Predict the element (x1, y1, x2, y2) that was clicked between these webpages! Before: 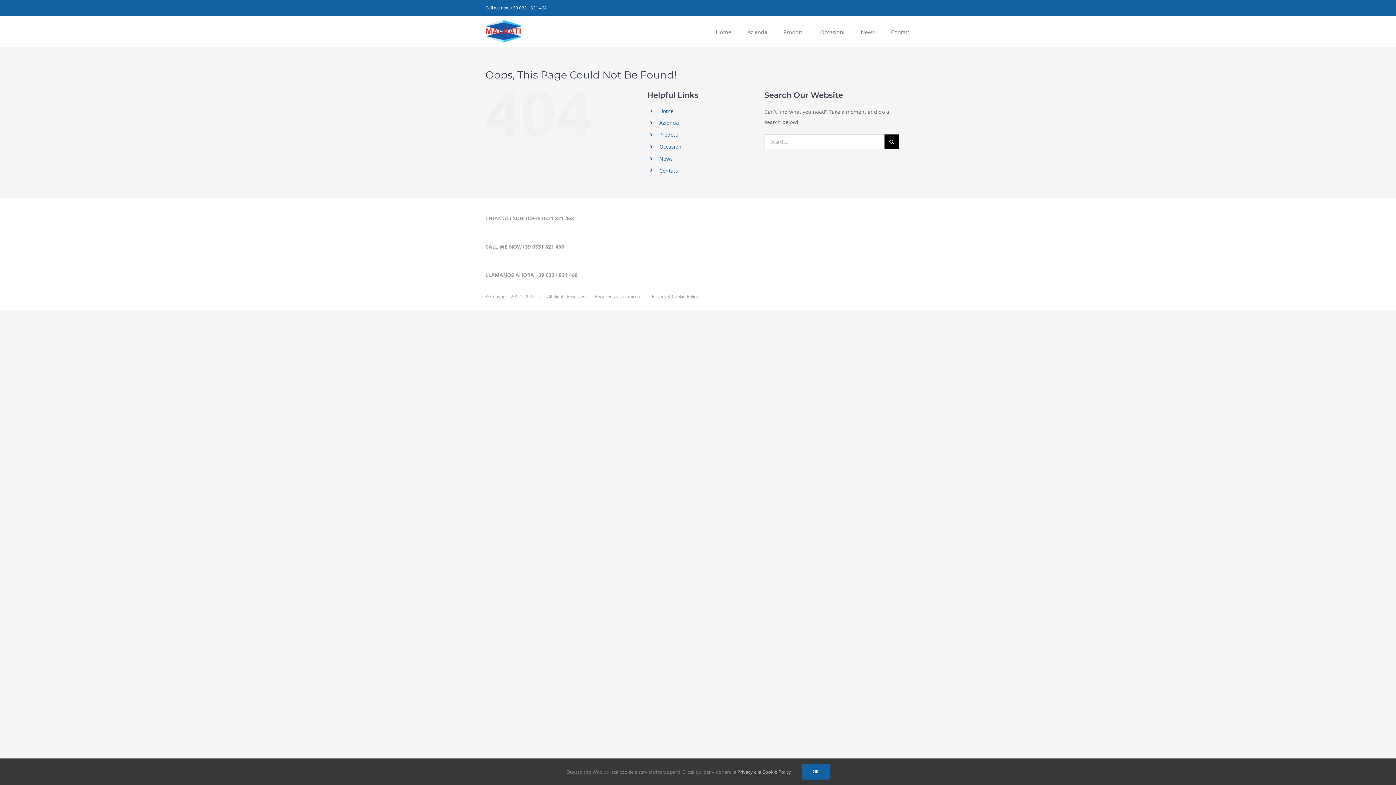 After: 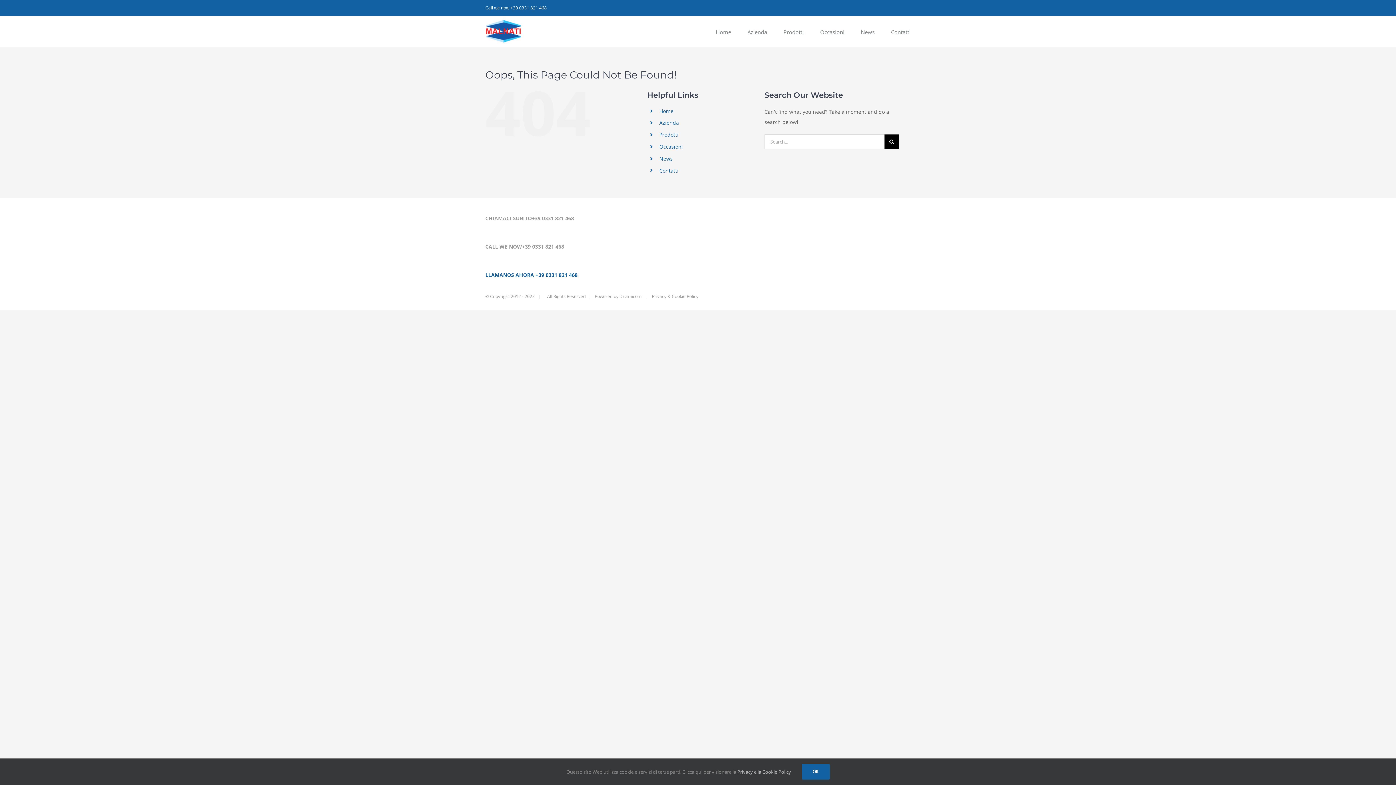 Action: bbox: (485, 271, 577, 278) label: LLAMANOS AHORA +39 0331 821 468